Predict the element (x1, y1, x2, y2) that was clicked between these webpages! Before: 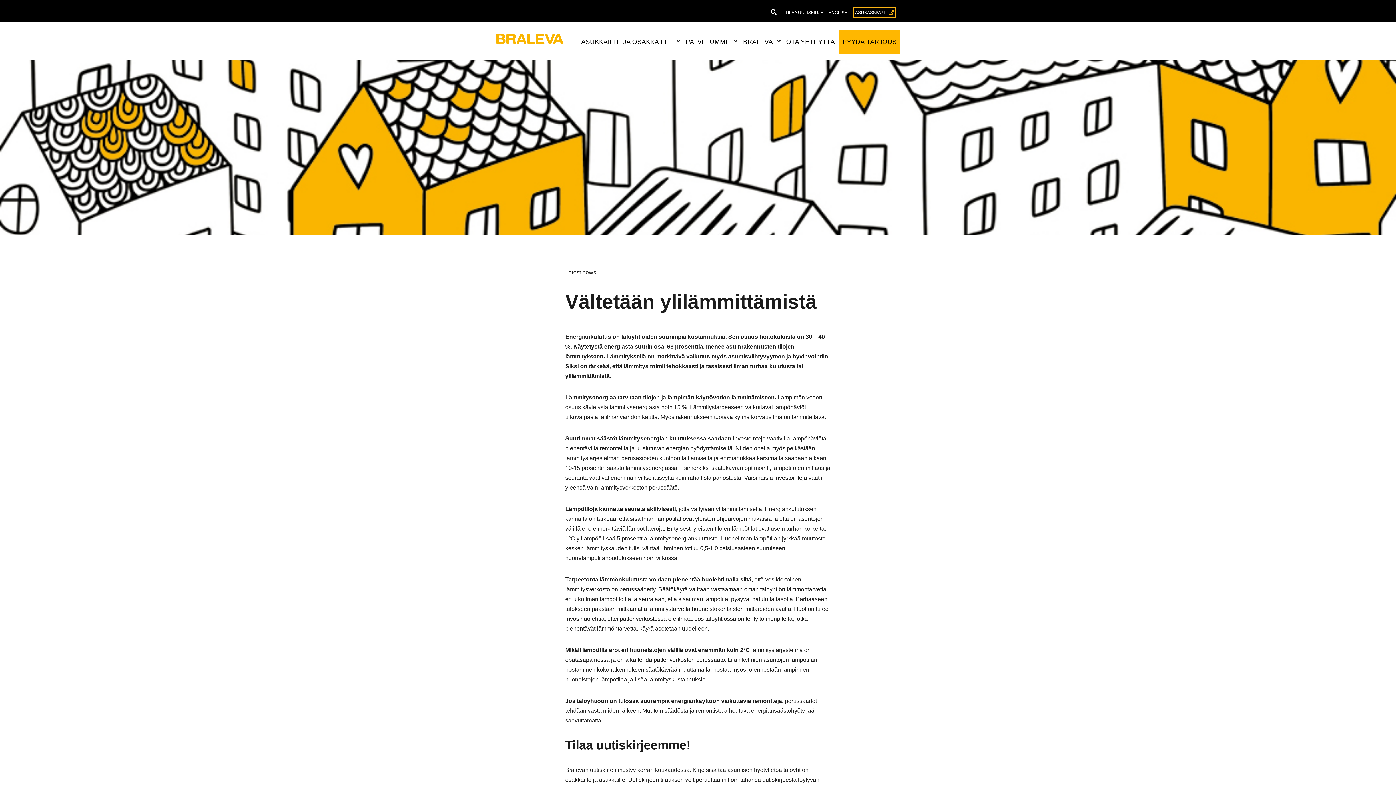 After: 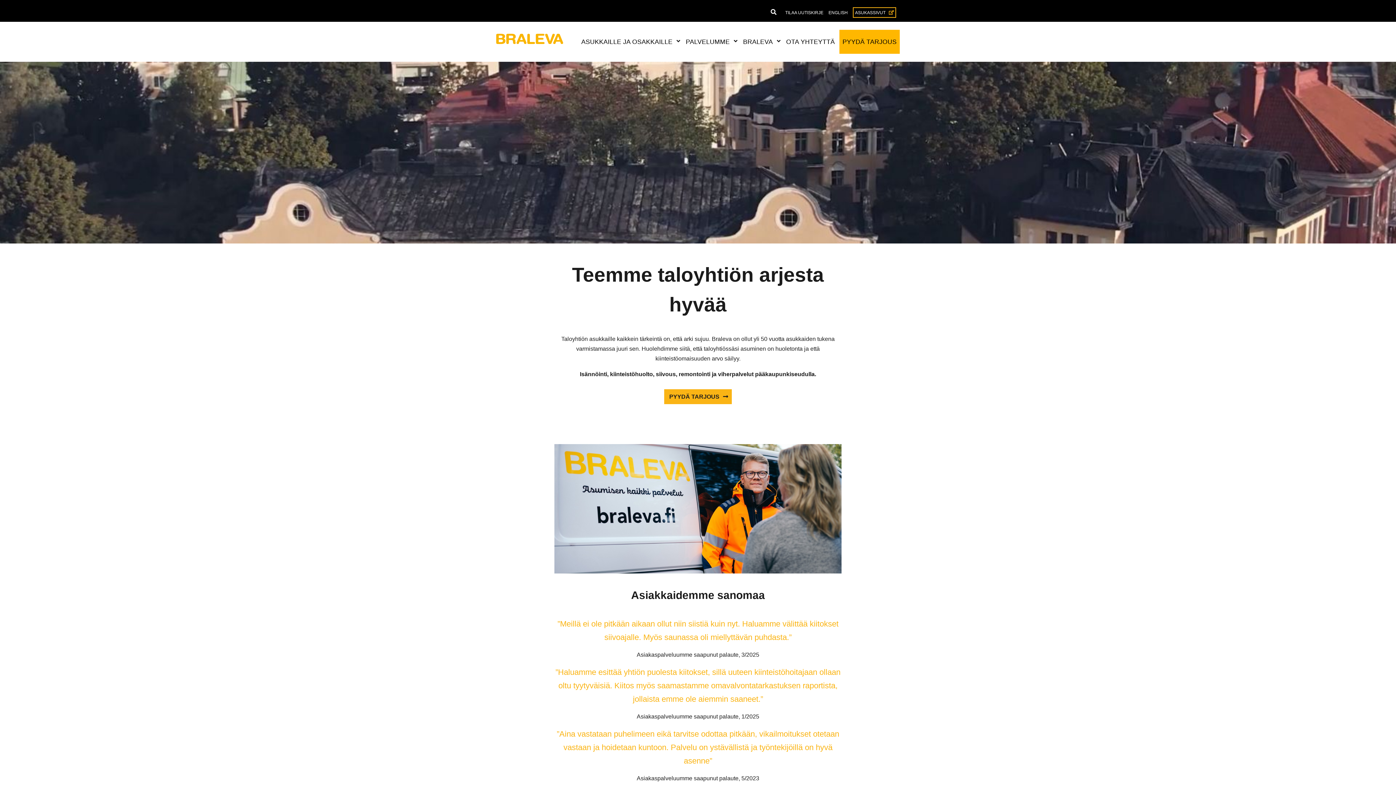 Action: bbox: (496, 33, 563, 39)